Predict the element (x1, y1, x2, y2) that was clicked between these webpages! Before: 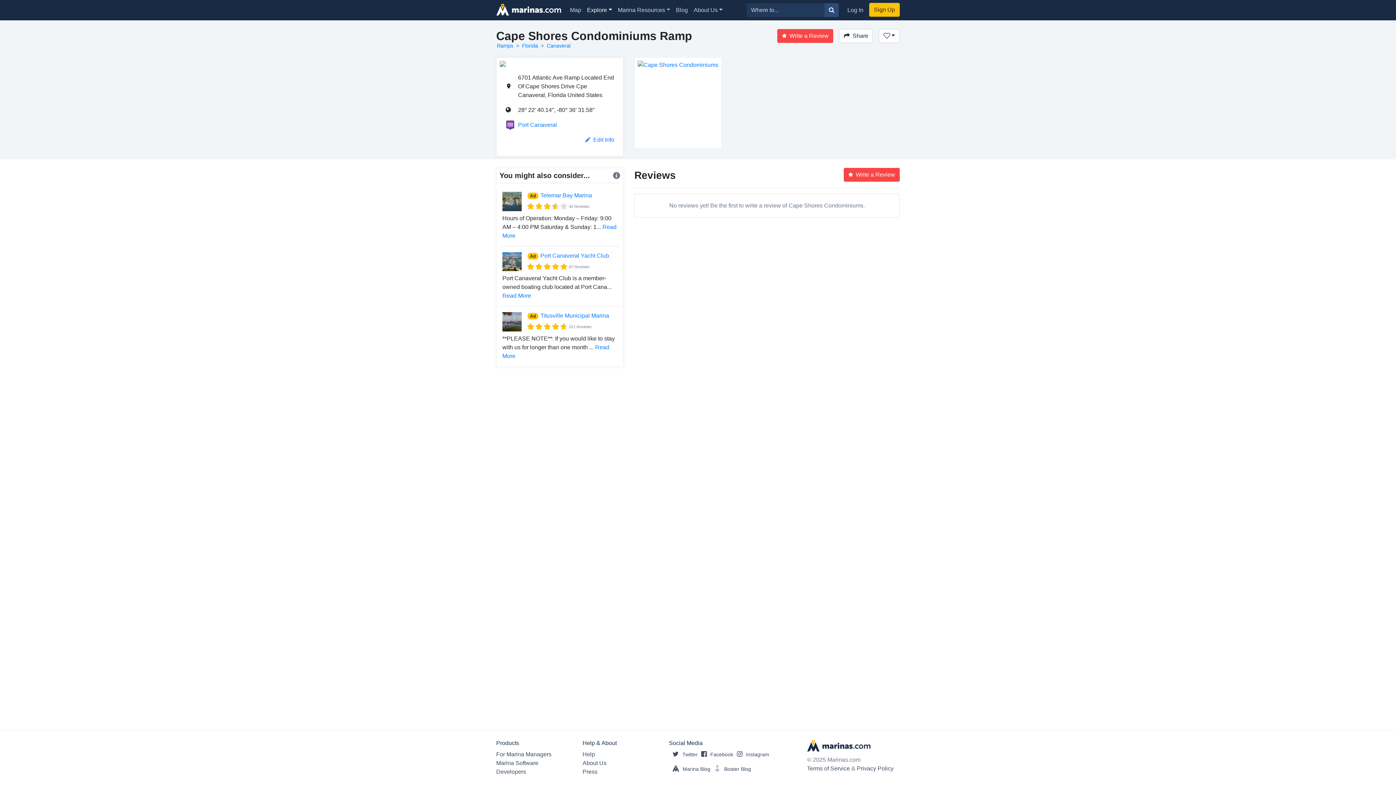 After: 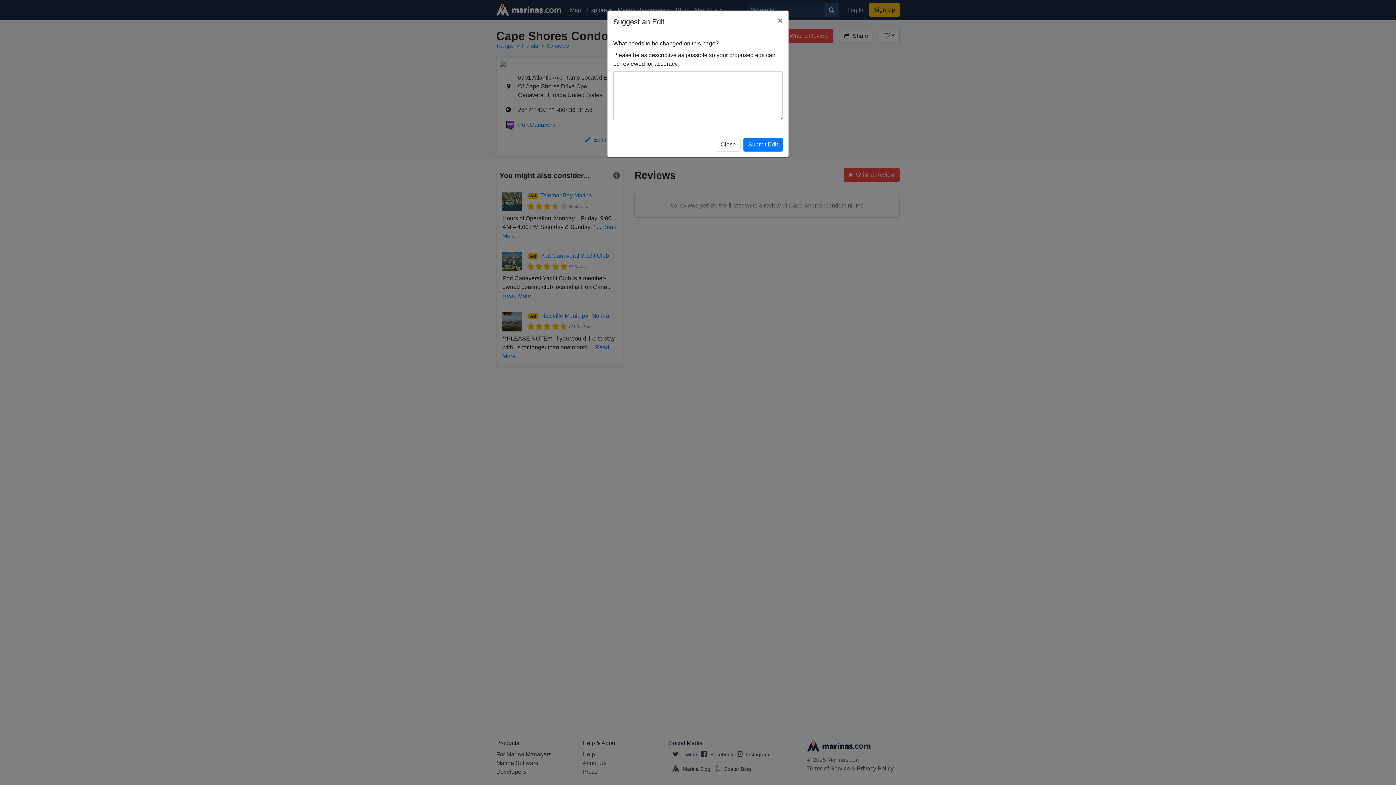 Action: bbox: (585, 136, 614, 142) label: Edit Info